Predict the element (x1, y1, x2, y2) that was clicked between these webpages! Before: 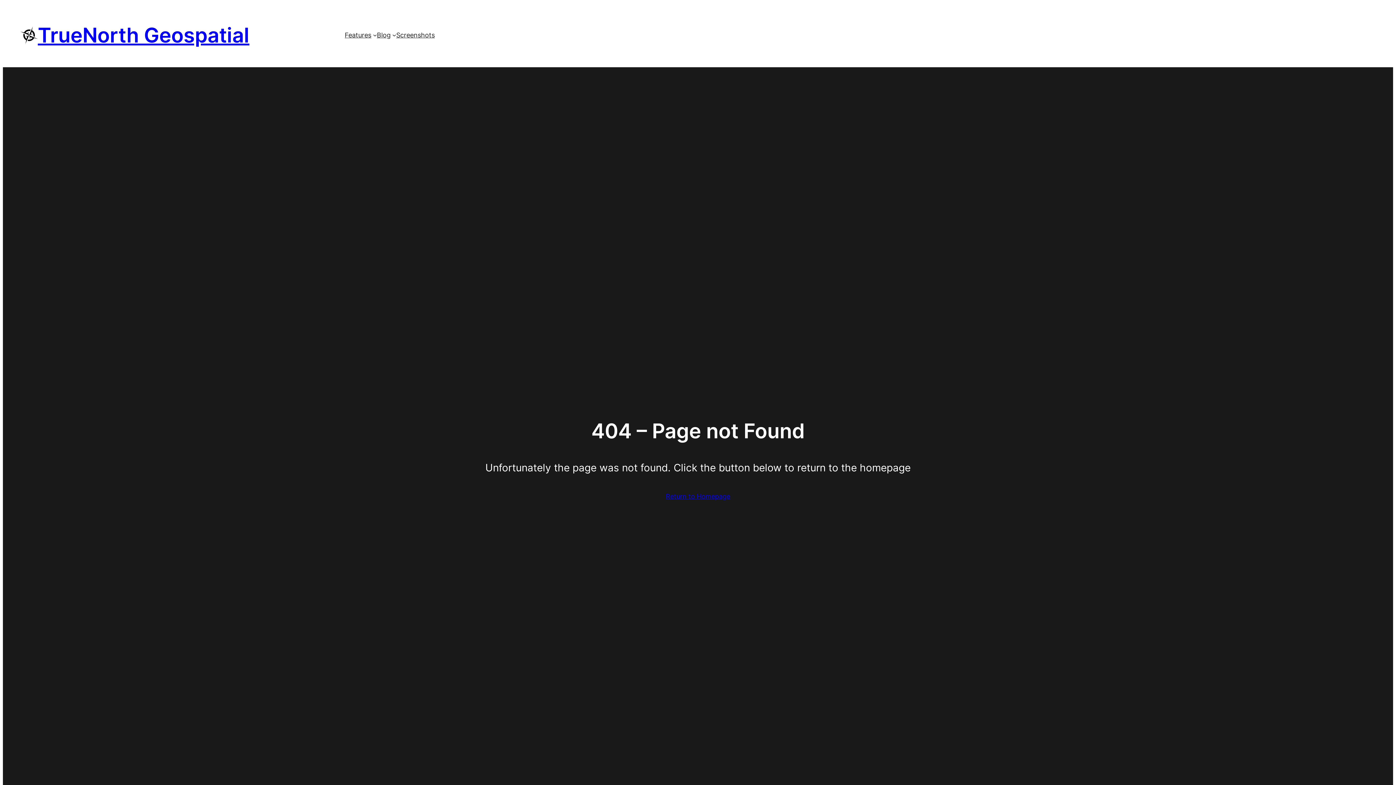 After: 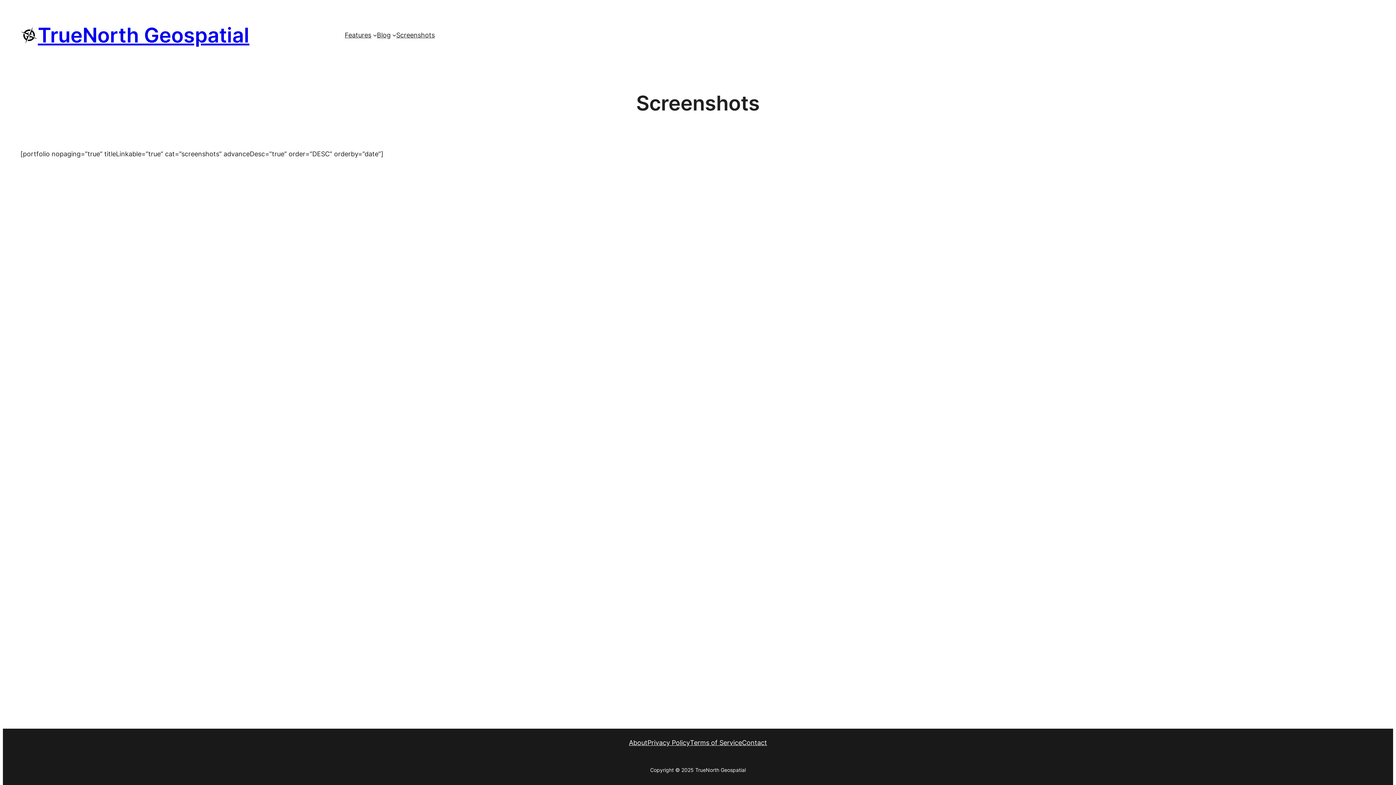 Action: label: Screenshots bbox: (396, 29, 434, 40)